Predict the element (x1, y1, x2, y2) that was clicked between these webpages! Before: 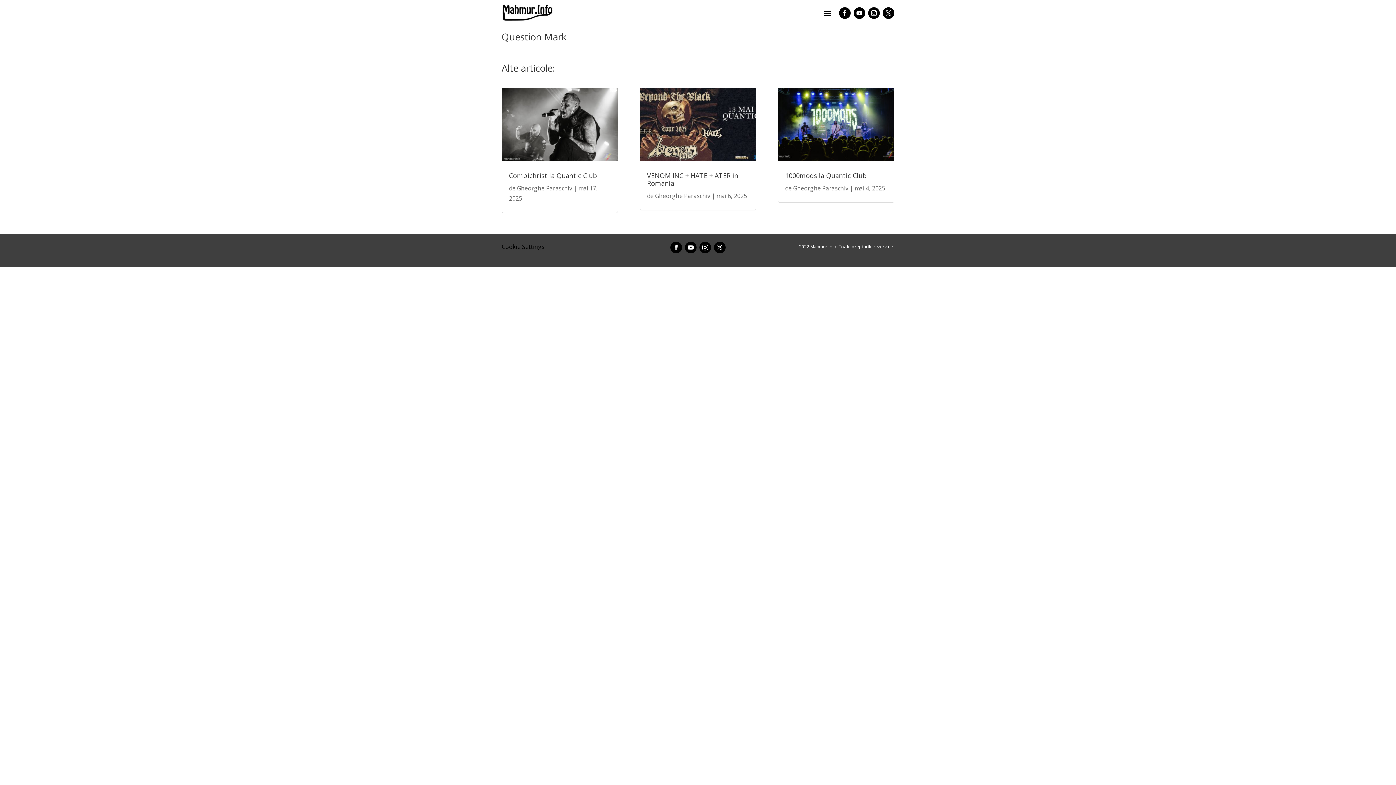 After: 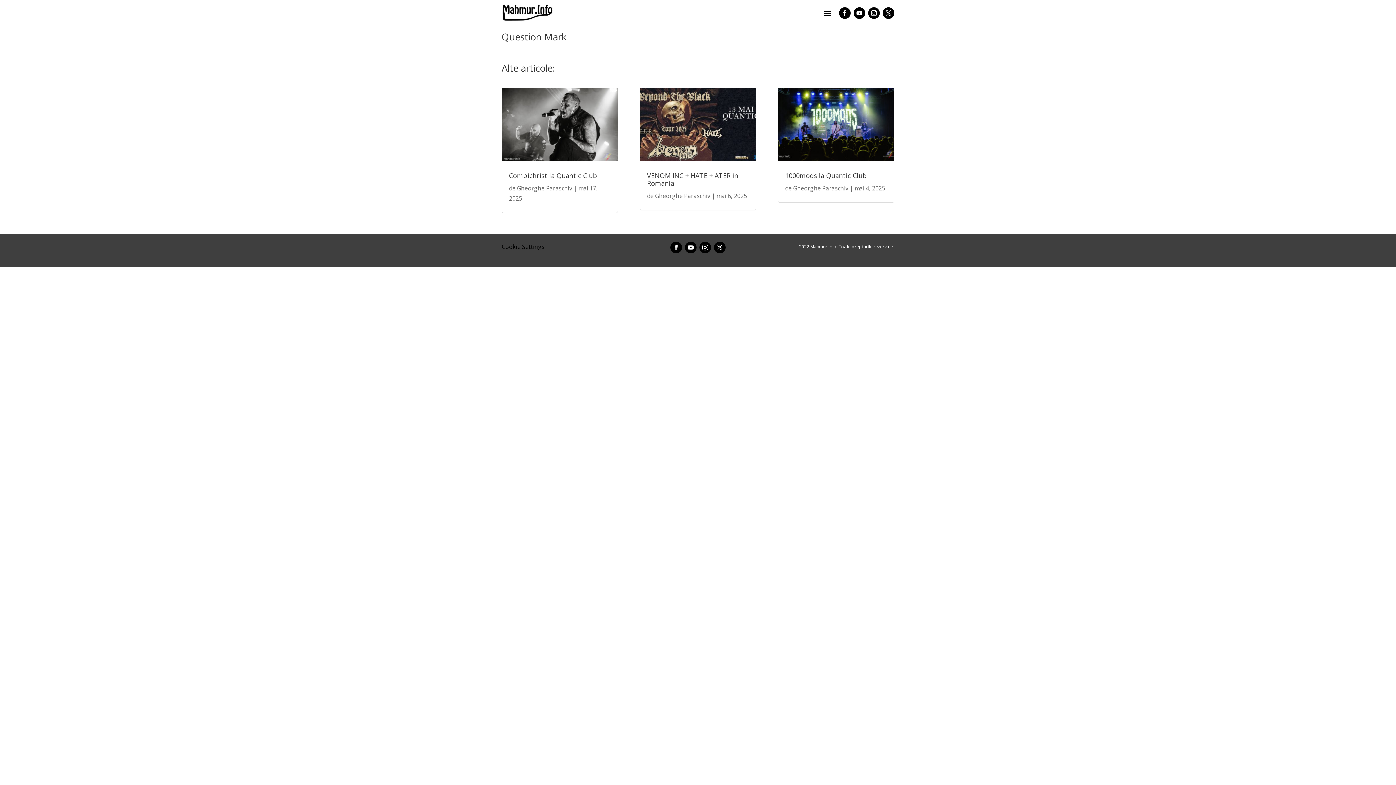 Action: bbox: (868, 7, 880, 18)